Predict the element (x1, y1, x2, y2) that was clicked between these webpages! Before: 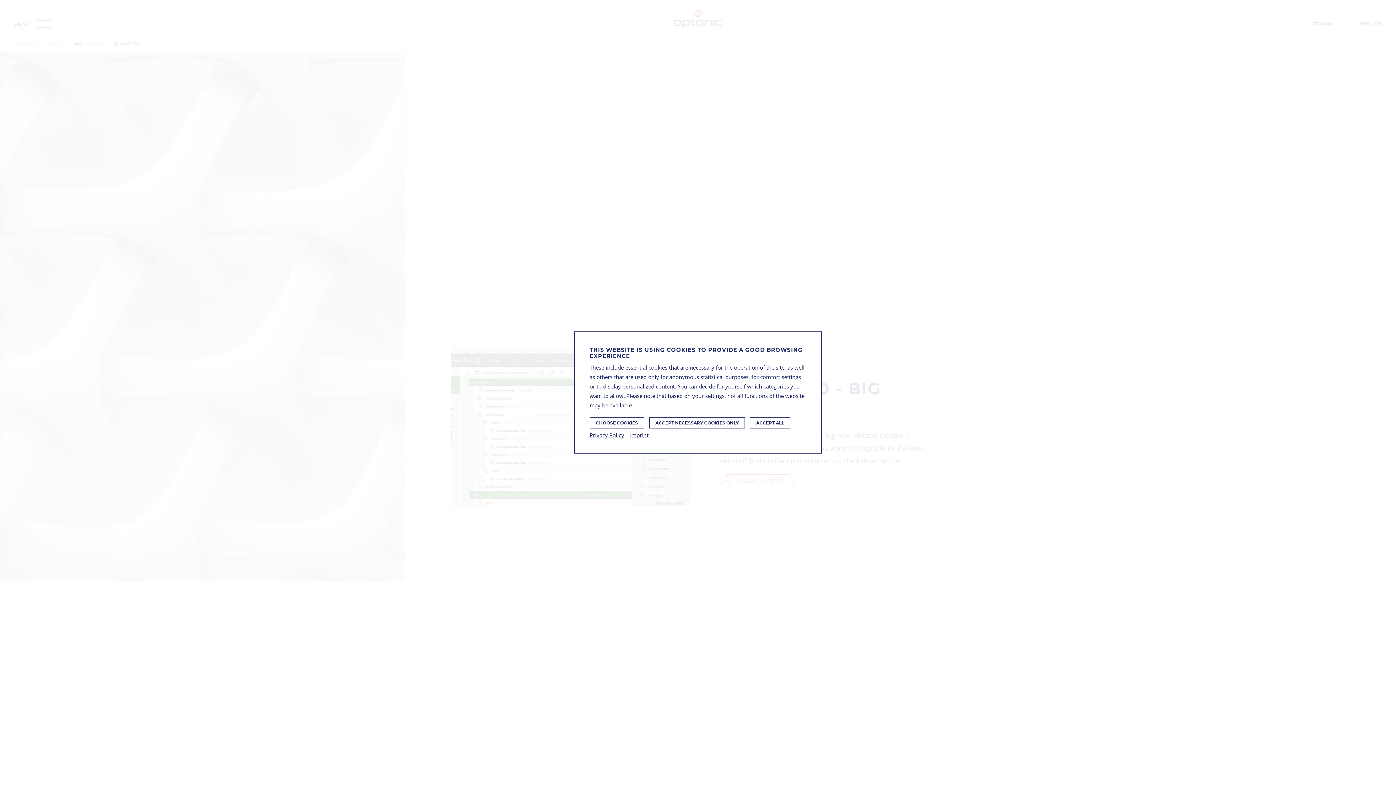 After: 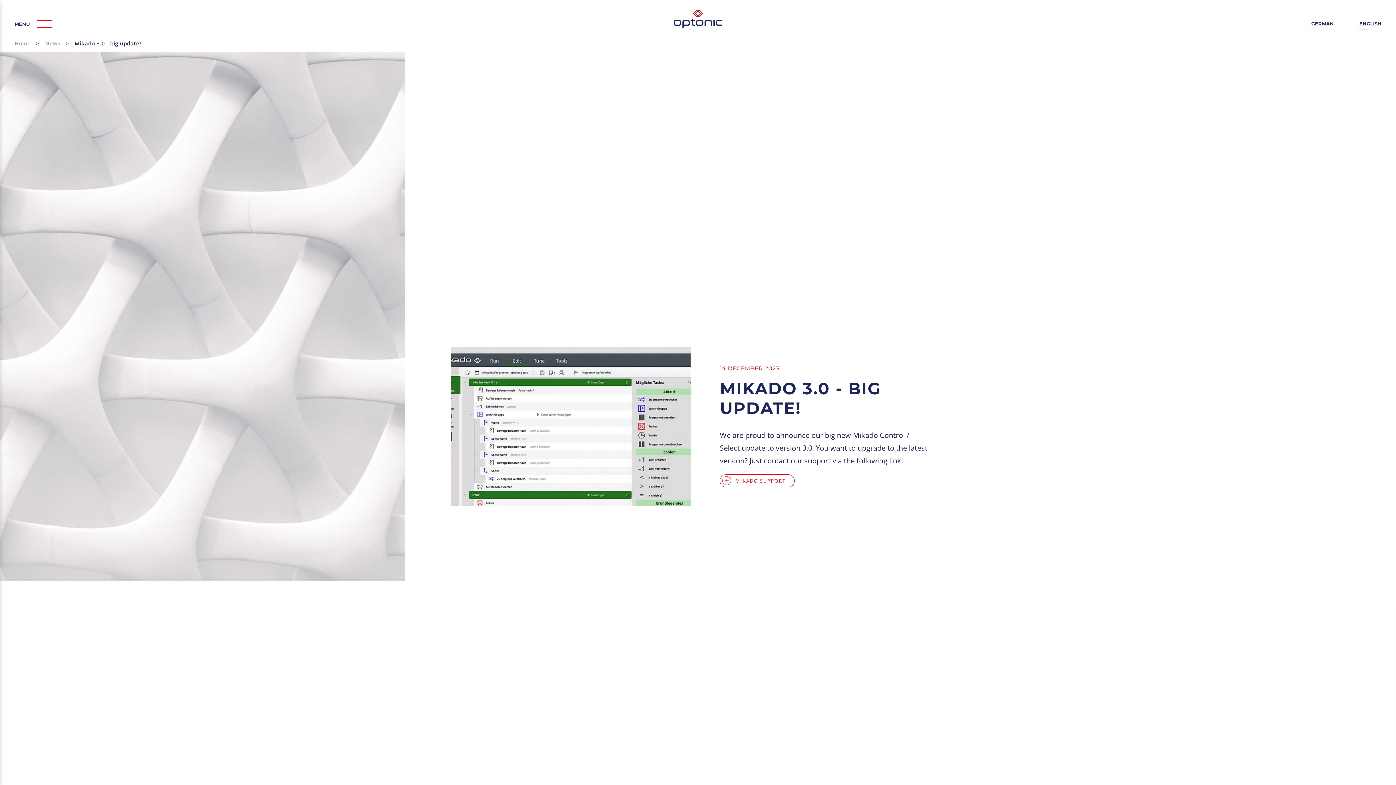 Action: label: ACCEPT ALL bbox: (750, 417, 790, 428)